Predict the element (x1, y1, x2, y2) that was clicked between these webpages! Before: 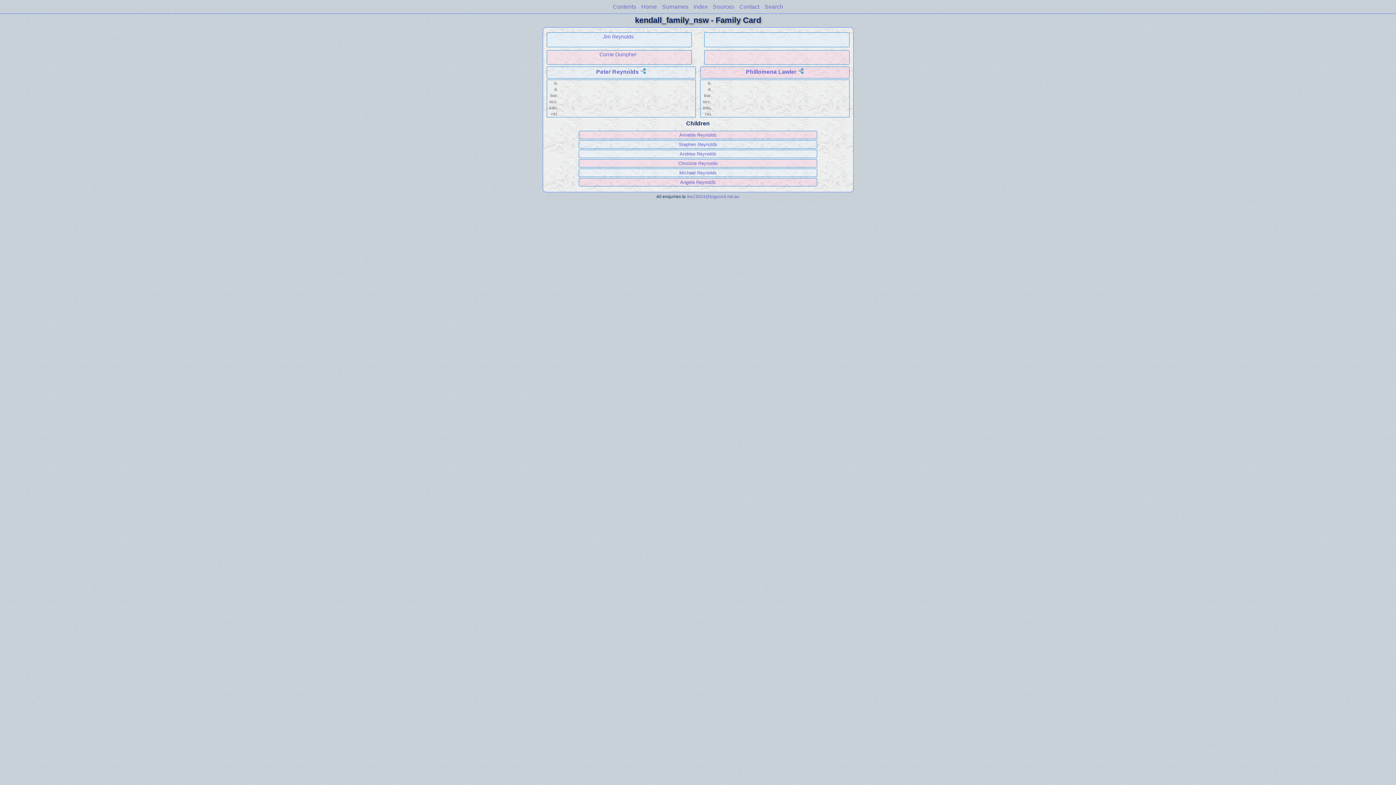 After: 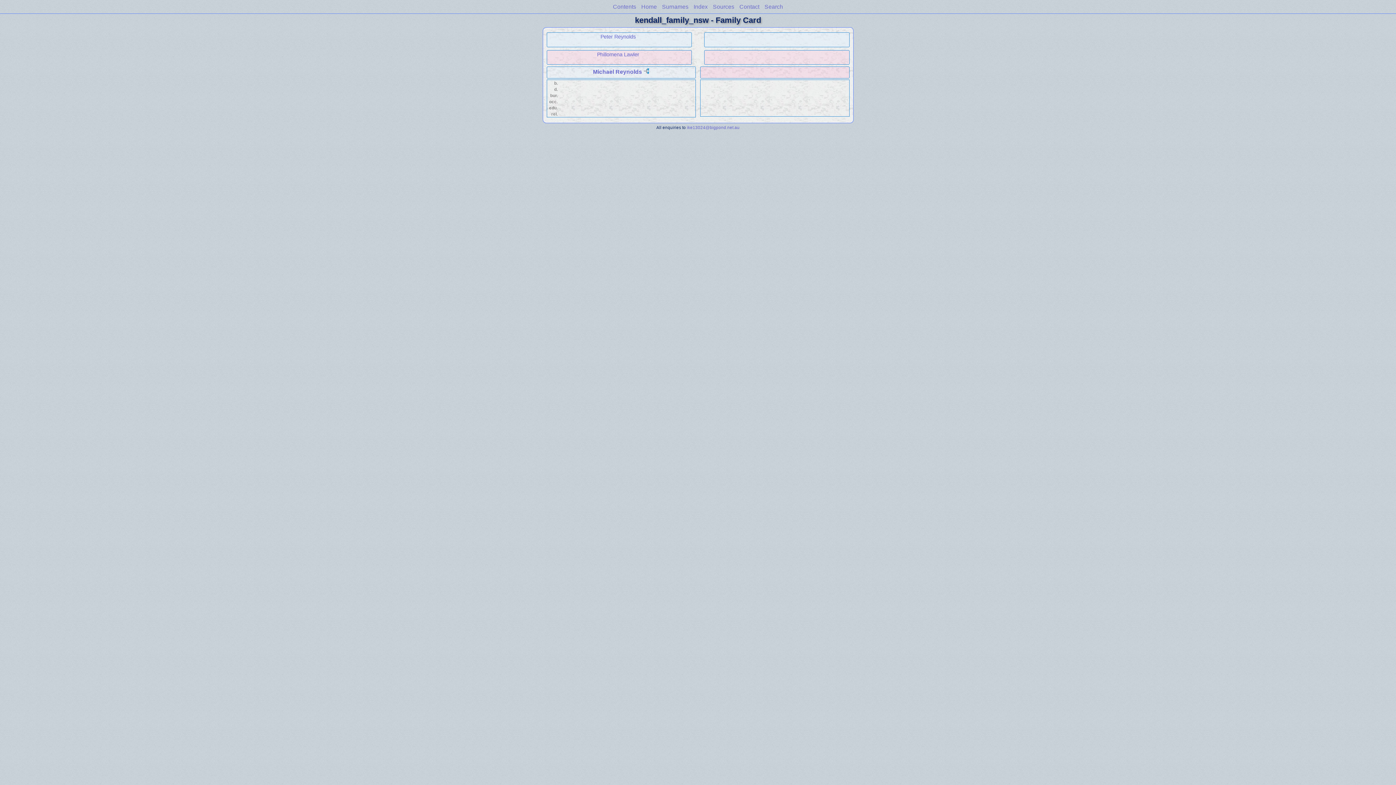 Action: label: Michael Reynolds bbox: (679, 170, 716, 175)